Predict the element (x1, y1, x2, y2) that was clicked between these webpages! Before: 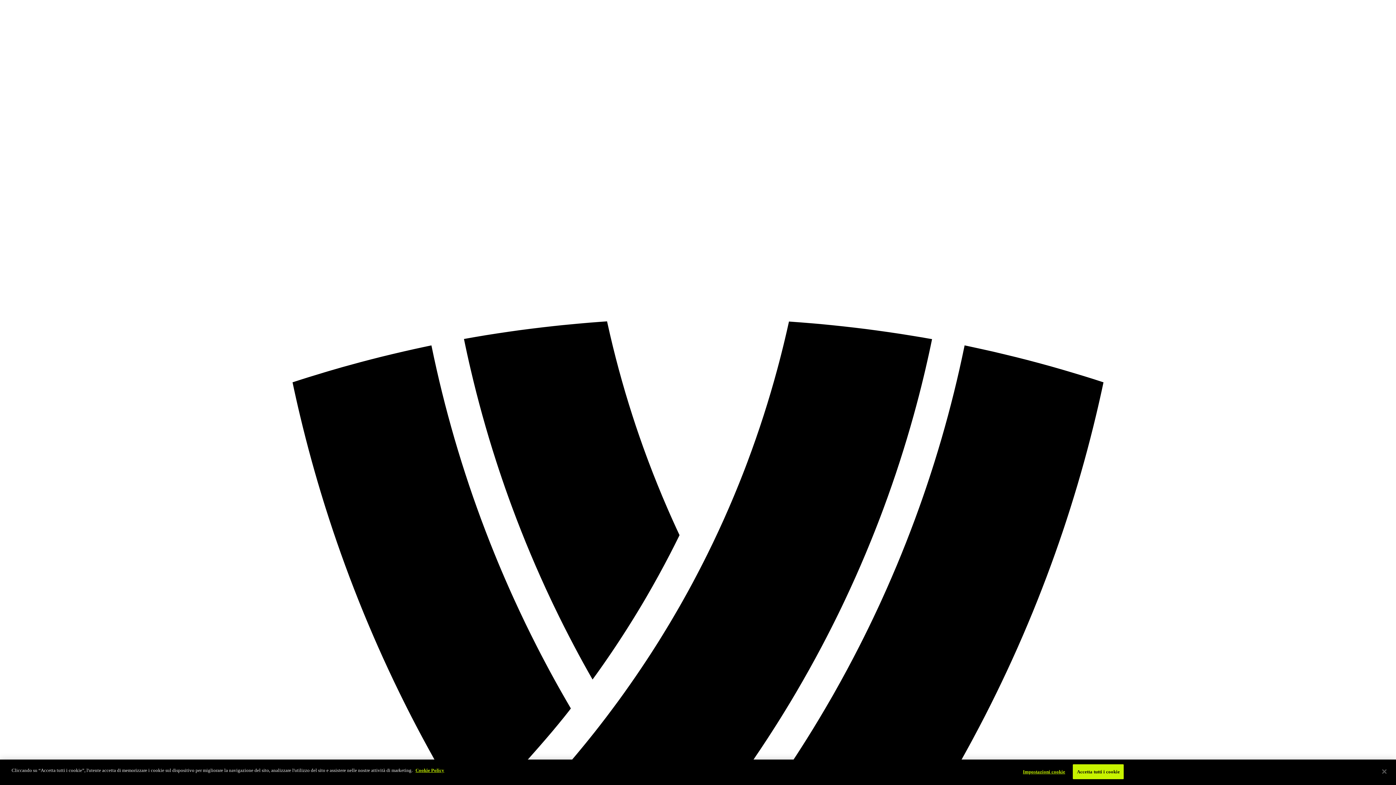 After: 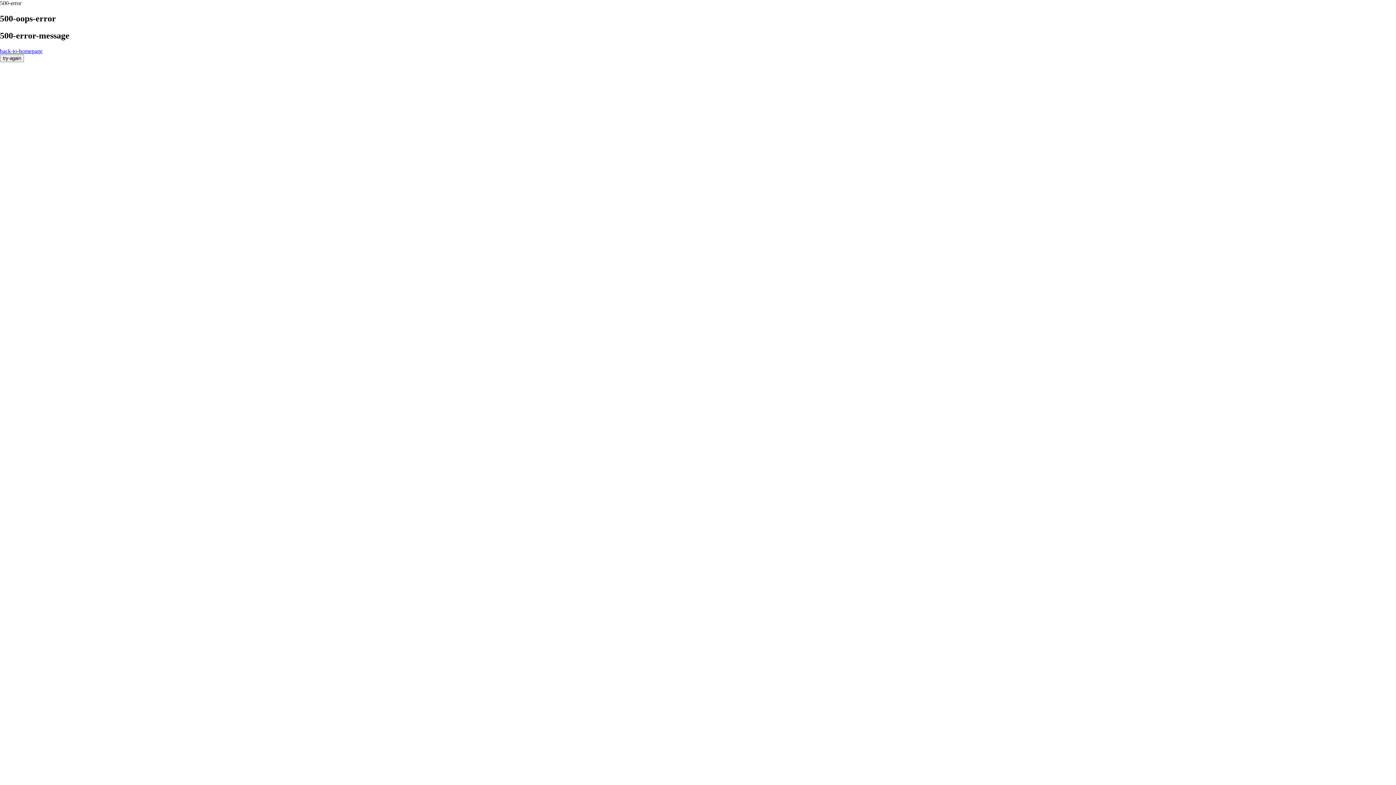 Action: bbox: (2, 2, 1393, 1394)